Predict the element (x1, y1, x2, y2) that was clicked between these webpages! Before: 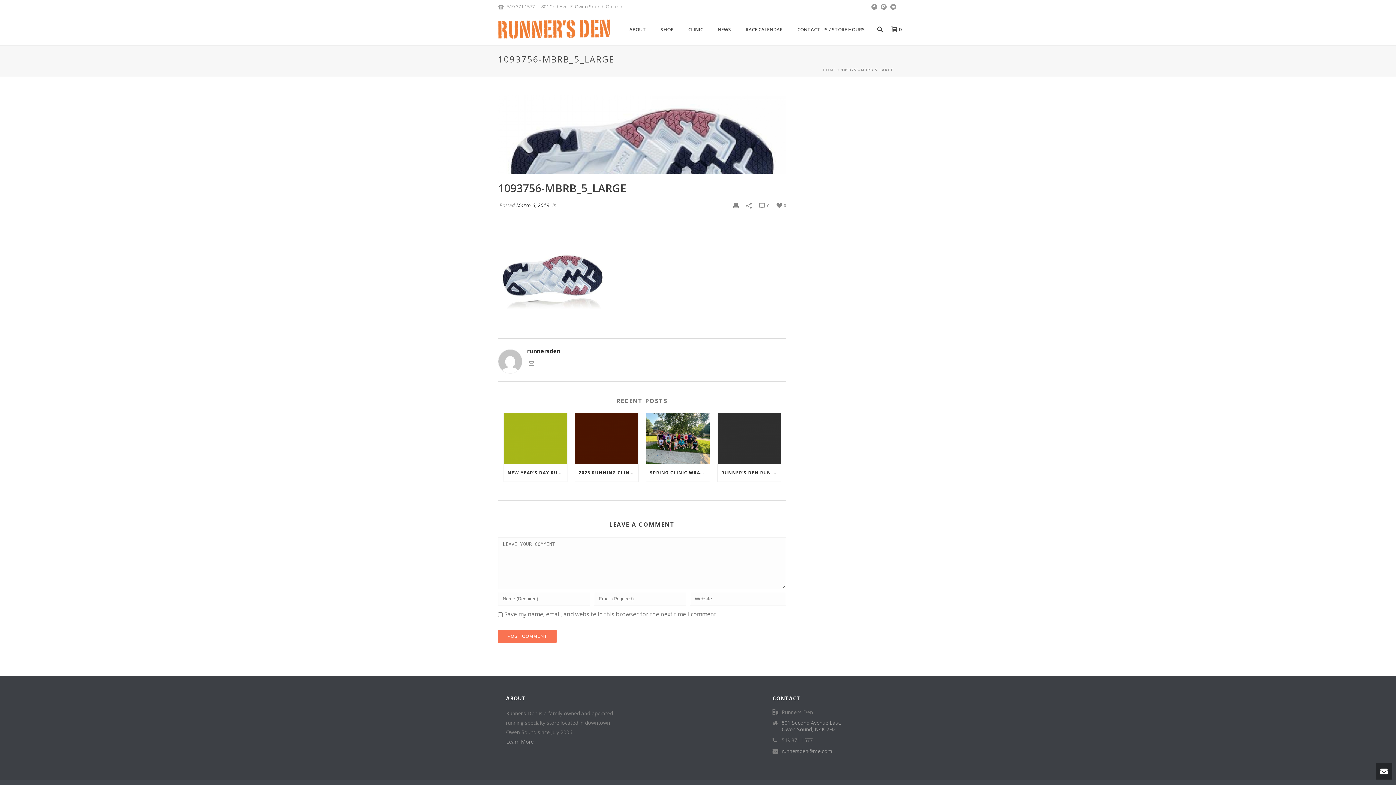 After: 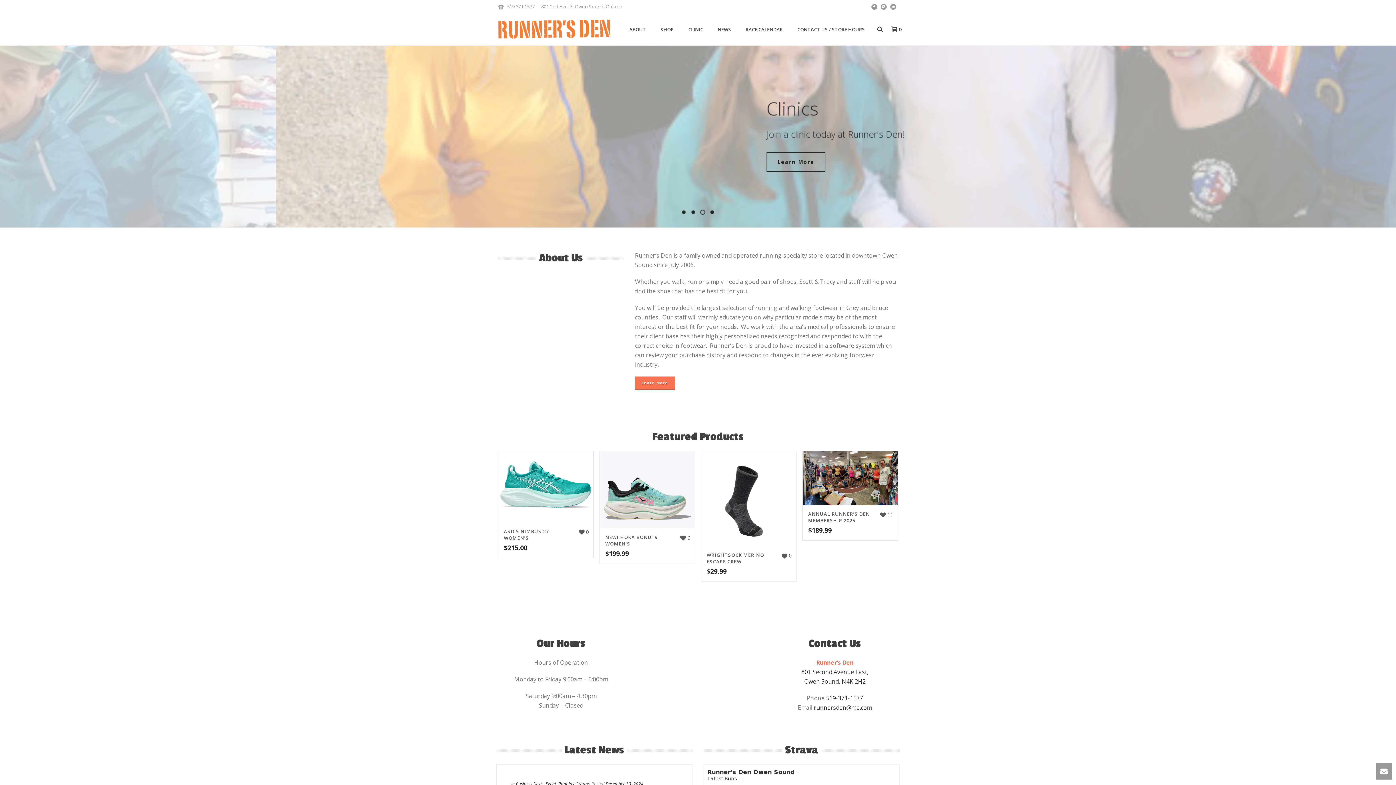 Action: label: HOME bbox: (822, 67, 836, 72)